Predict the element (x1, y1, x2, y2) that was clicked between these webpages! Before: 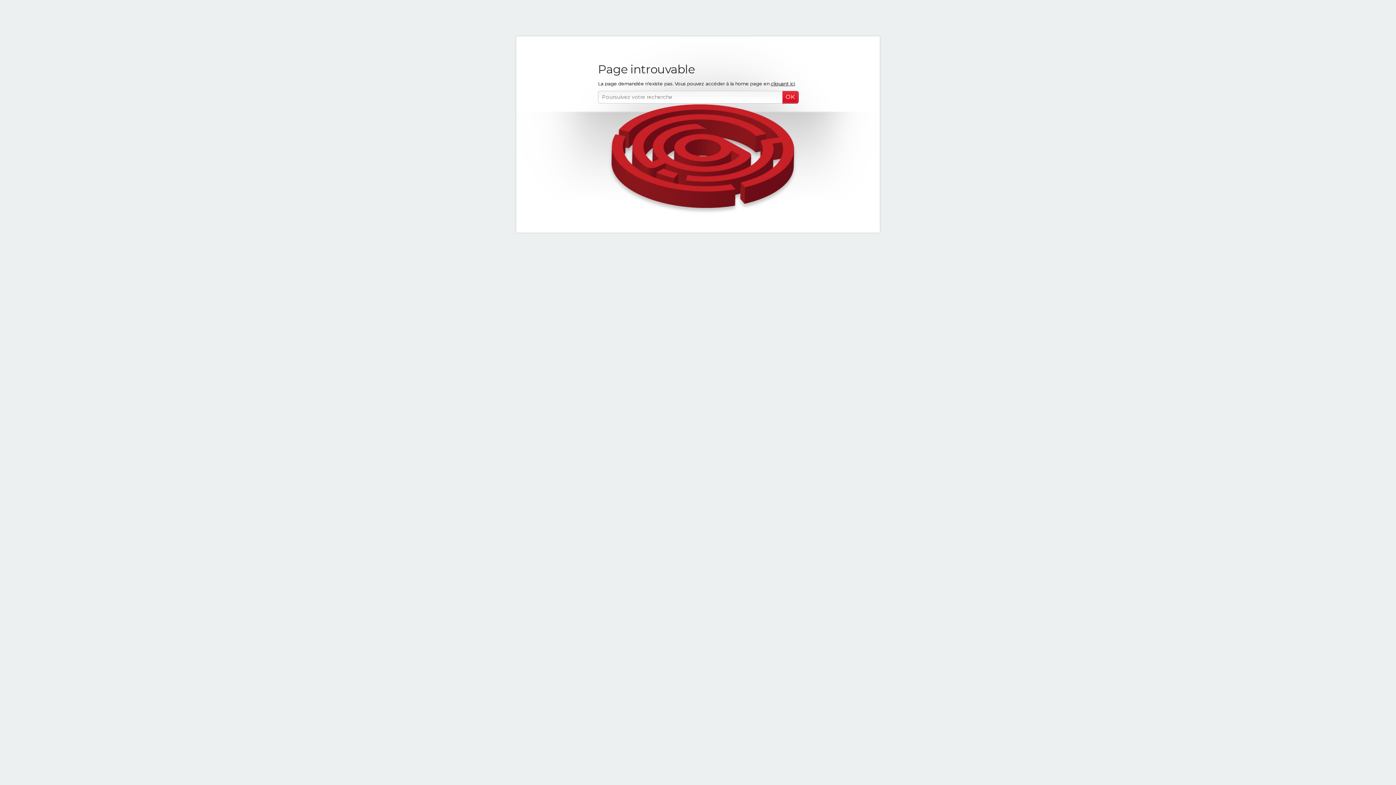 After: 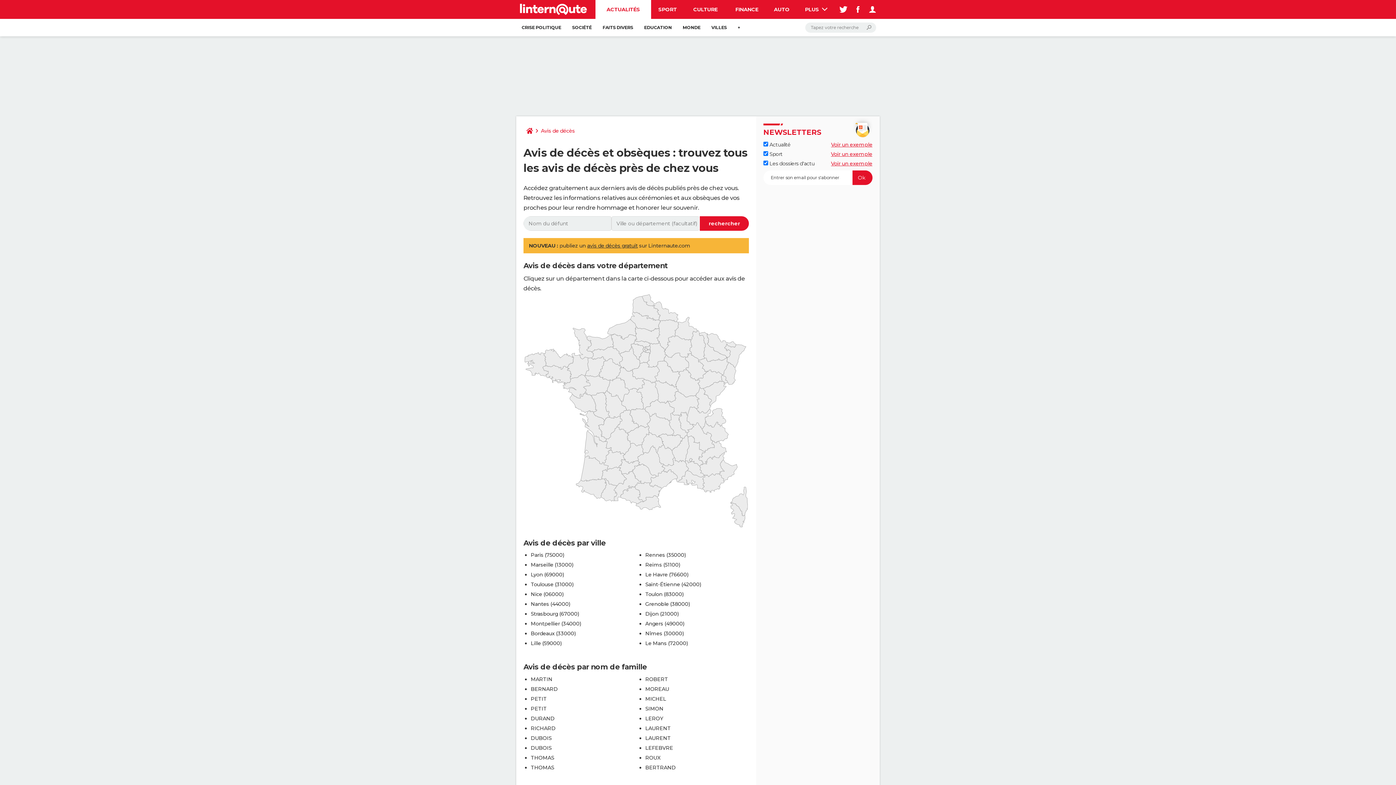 Action: label: cliquant ici bbox: (770, 80, 794, 86)